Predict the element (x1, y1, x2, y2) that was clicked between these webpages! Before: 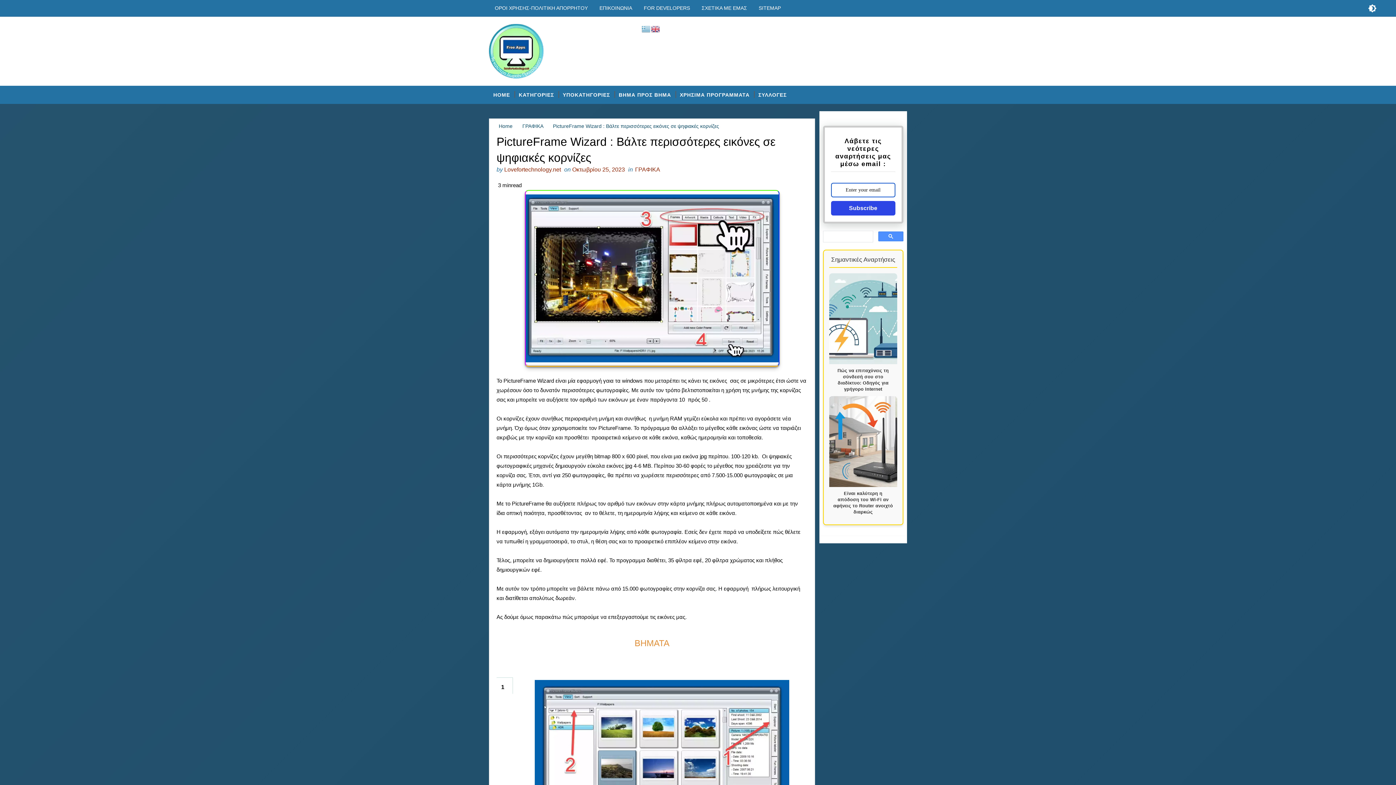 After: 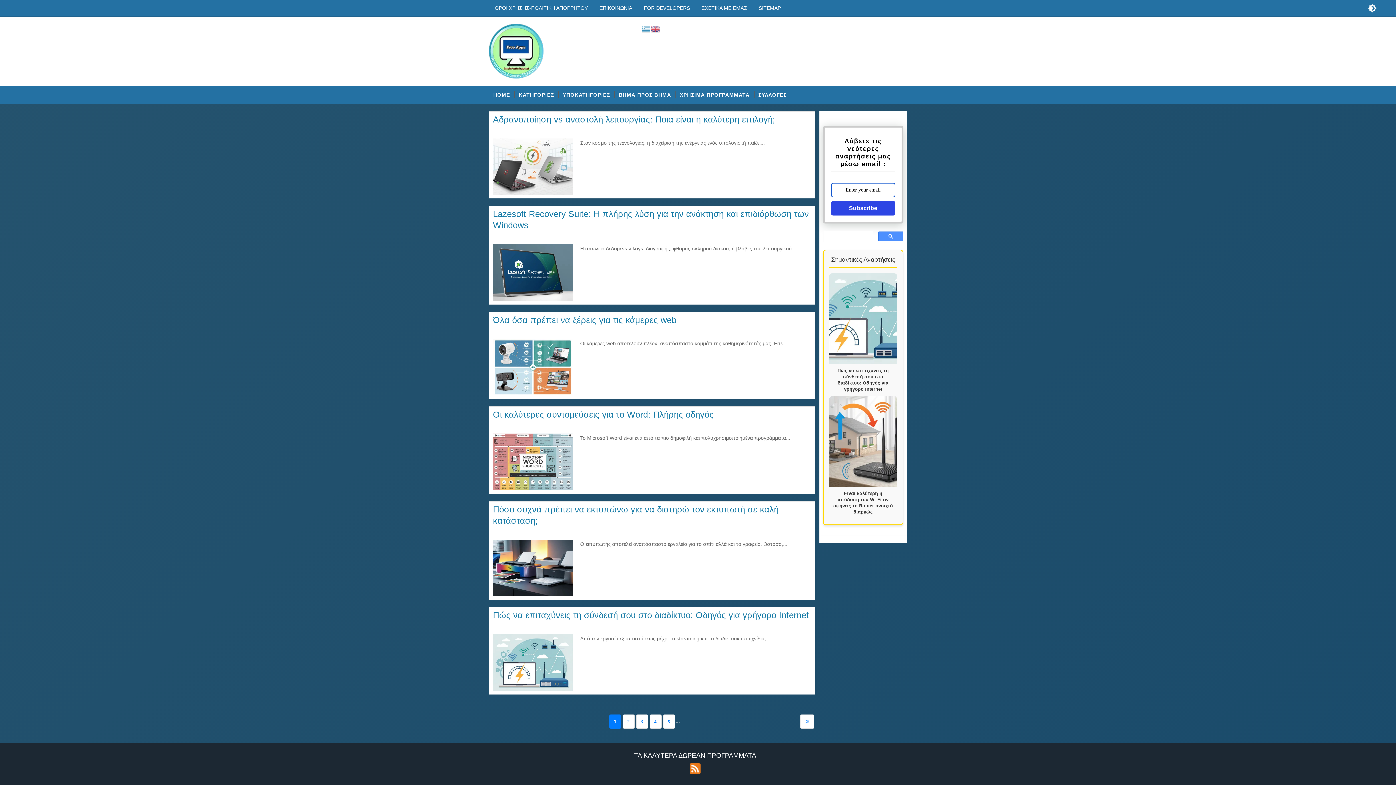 Action: label: Home bbox: (497, 123, 514, 129)